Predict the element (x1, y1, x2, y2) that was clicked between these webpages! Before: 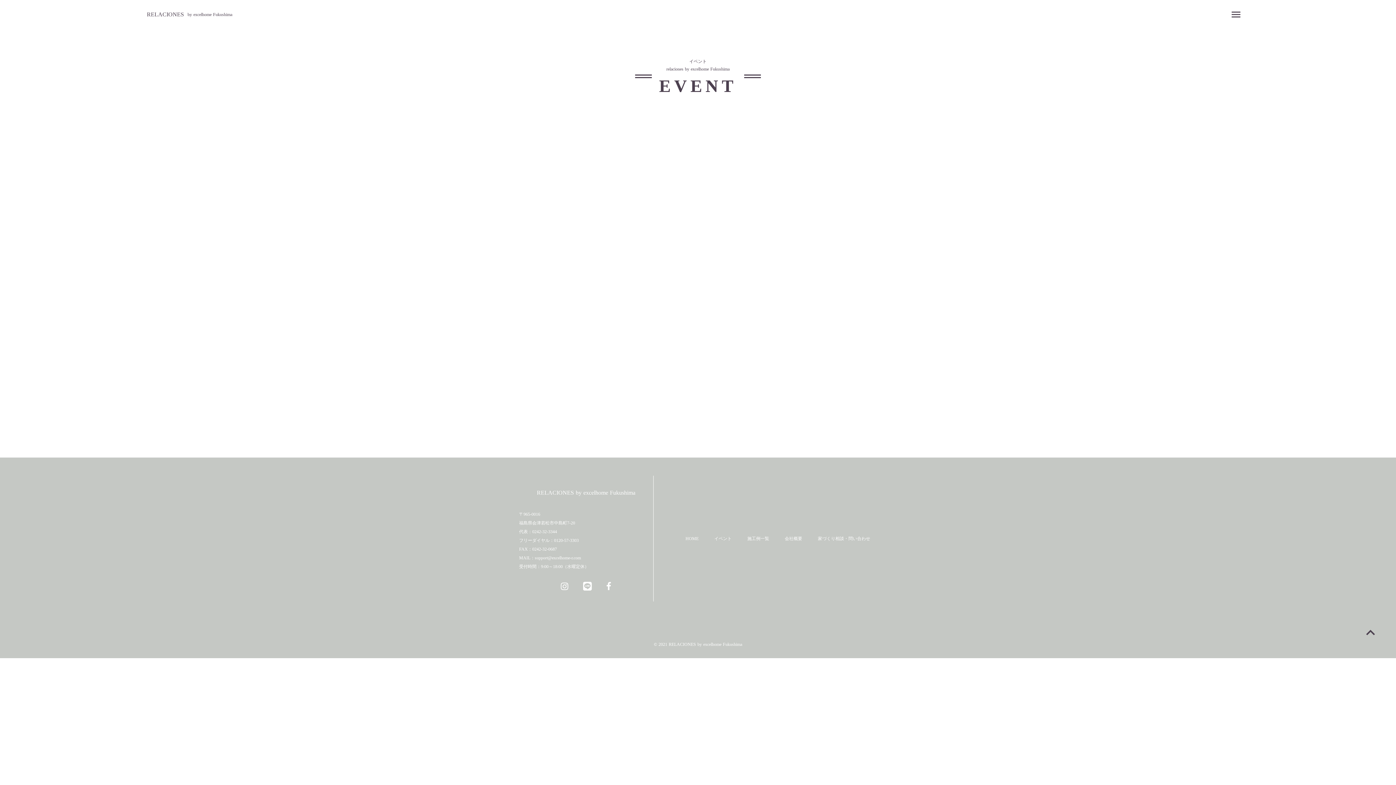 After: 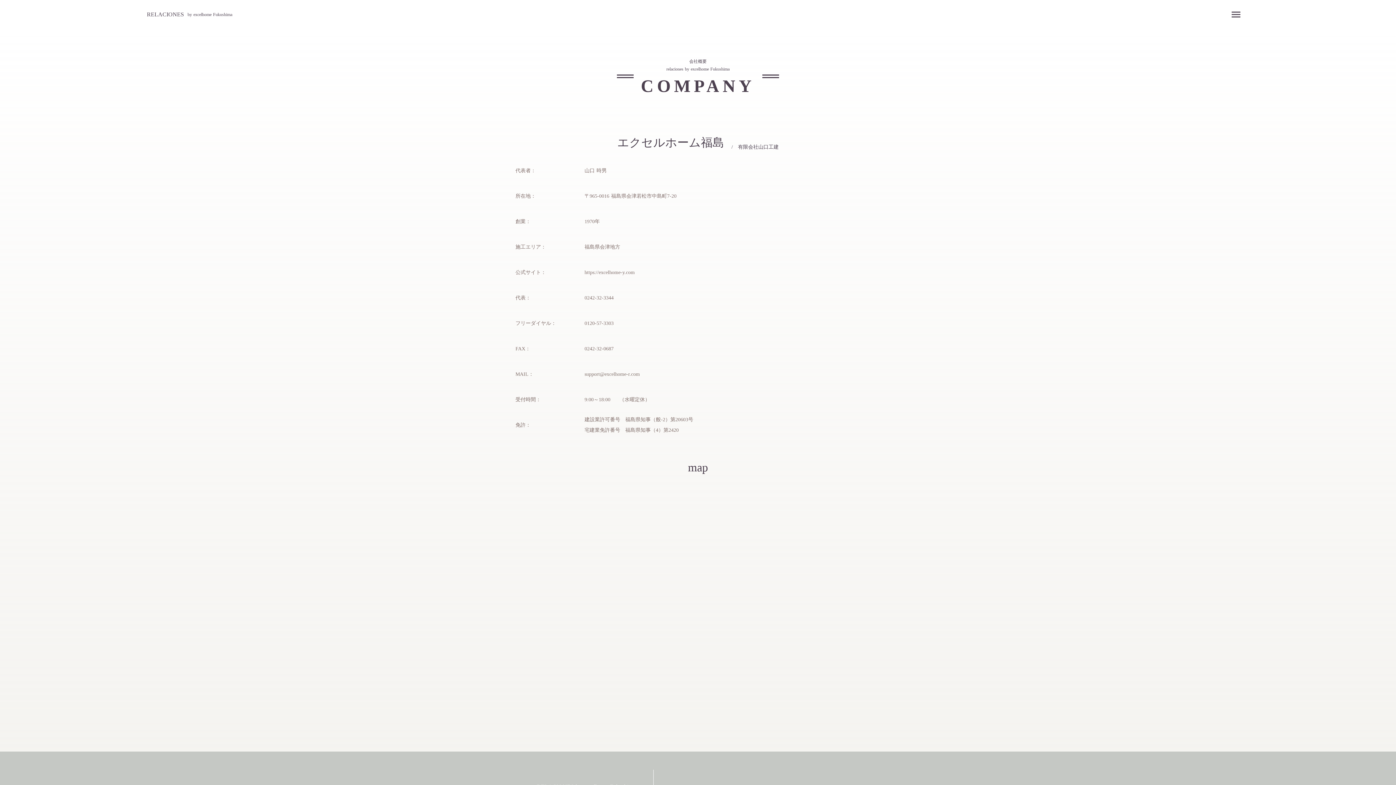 Action: bbox: (785, 536, 802, 541) label: 会社概要